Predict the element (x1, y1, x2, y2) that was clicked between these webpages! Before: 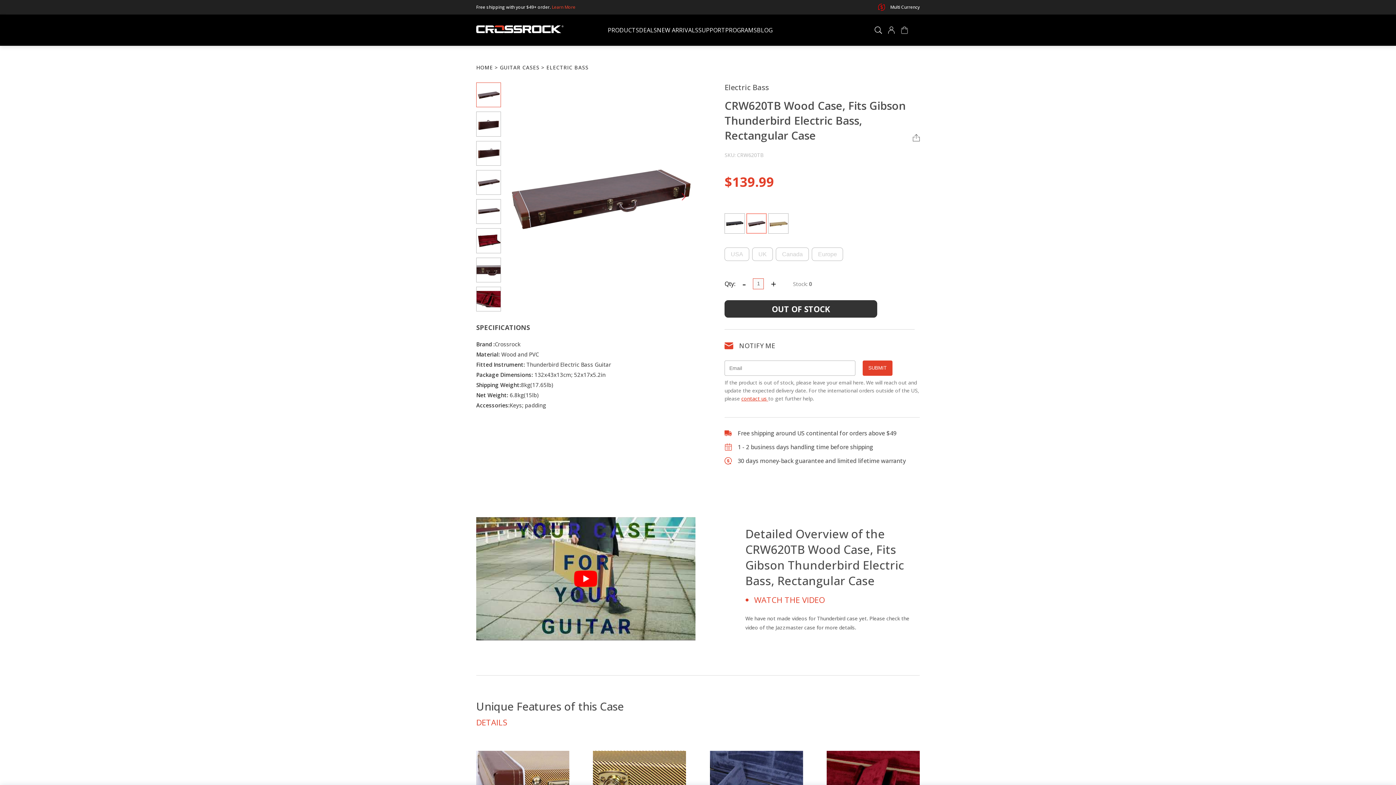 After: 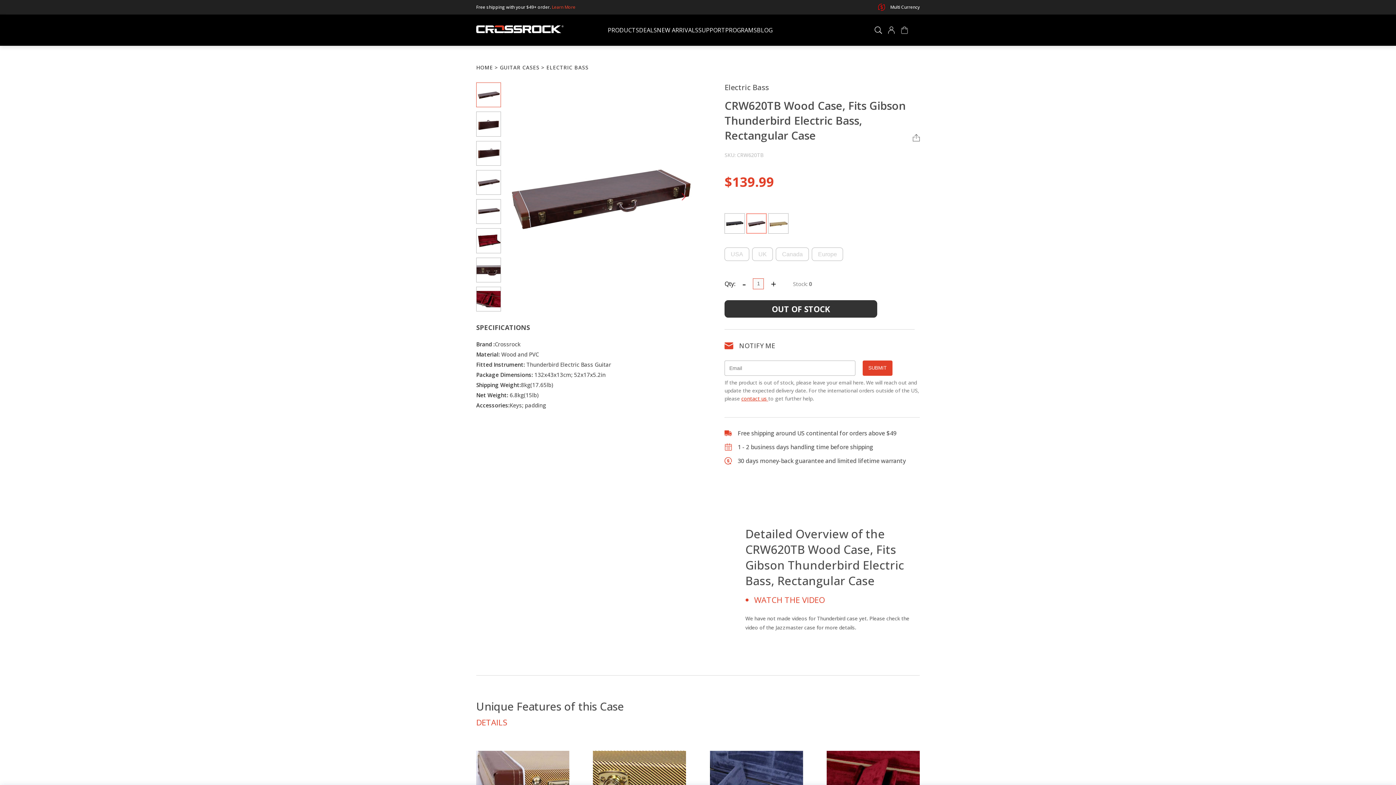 Action: bbox: (476, 517, 695, 640) label: play Youtube video